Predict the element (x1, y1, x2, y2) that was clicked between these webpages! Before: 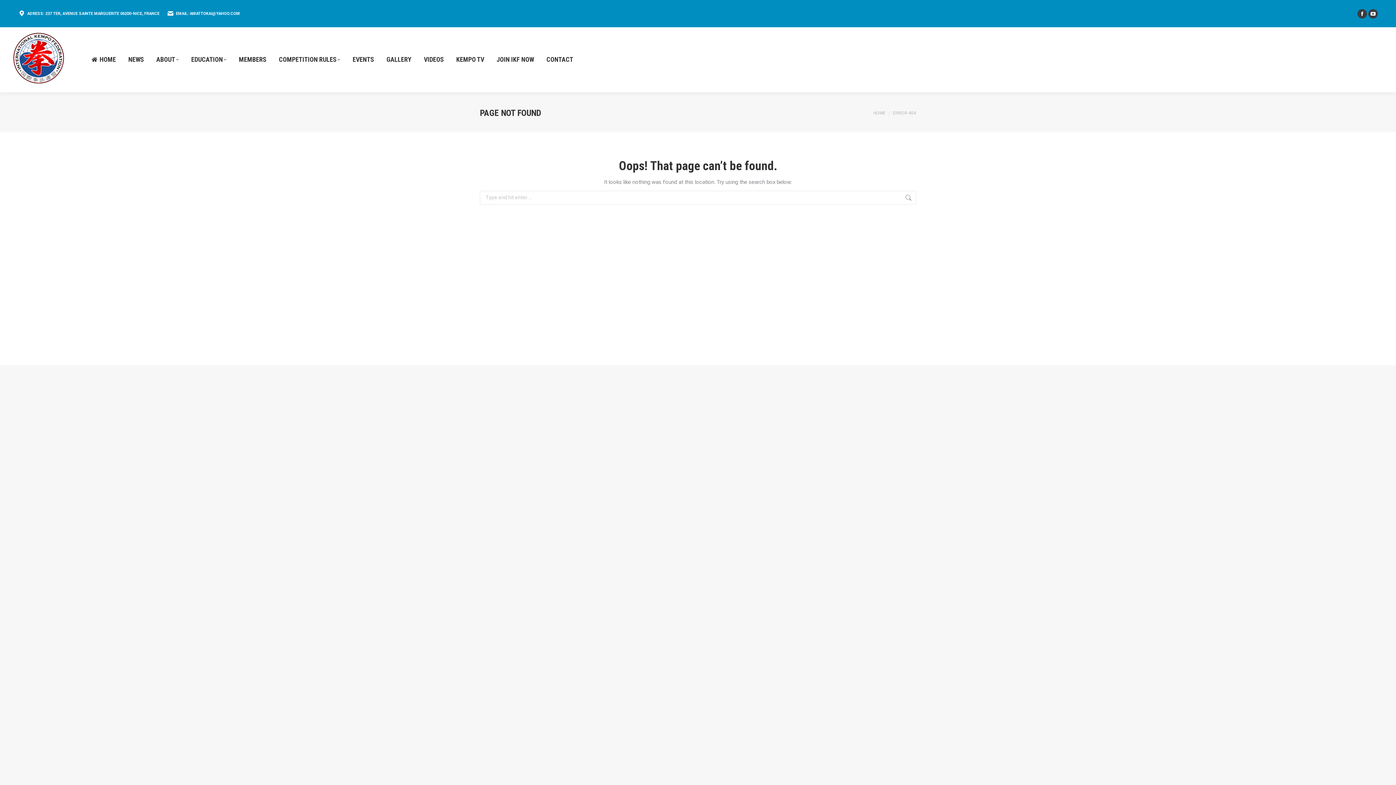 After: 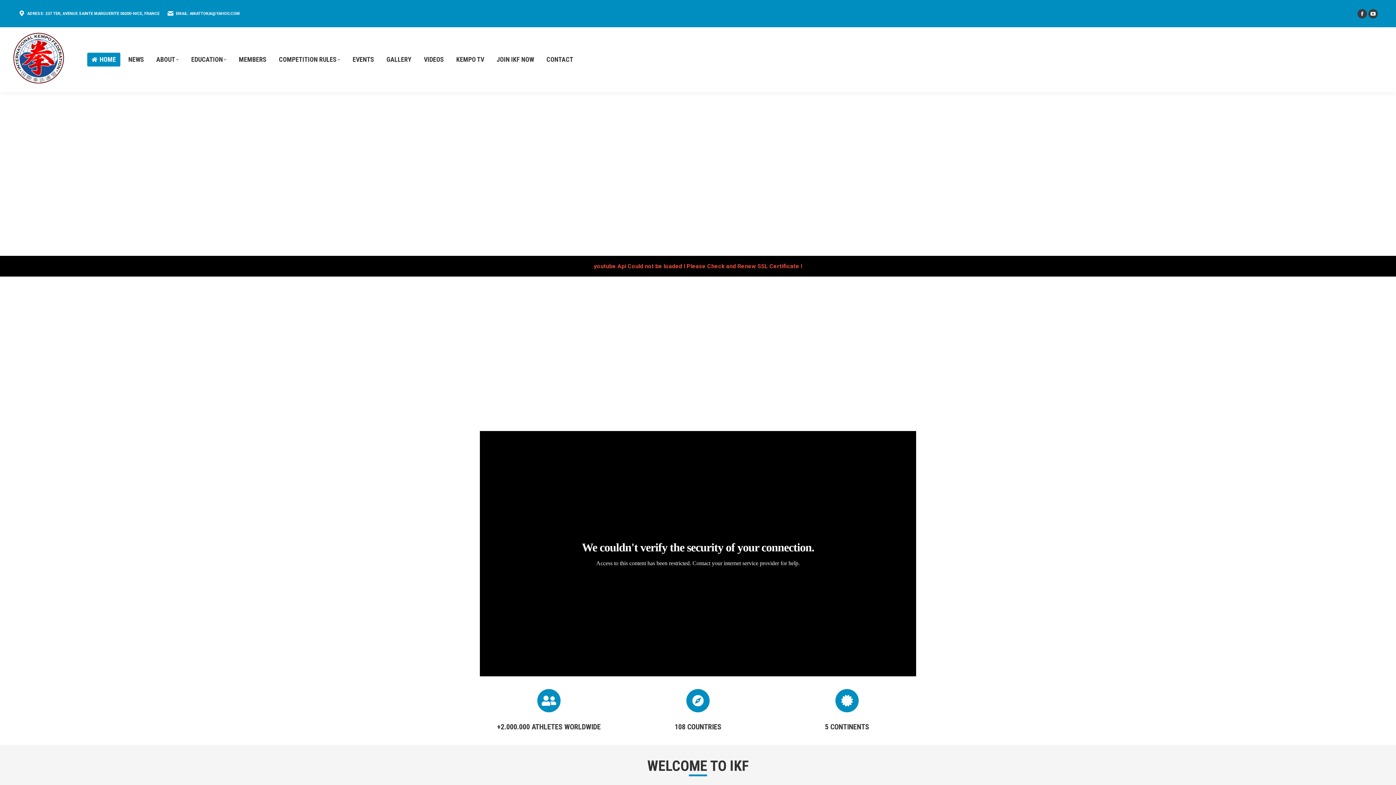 Action: bbox: (87, 52, 120, 66) label: HOME